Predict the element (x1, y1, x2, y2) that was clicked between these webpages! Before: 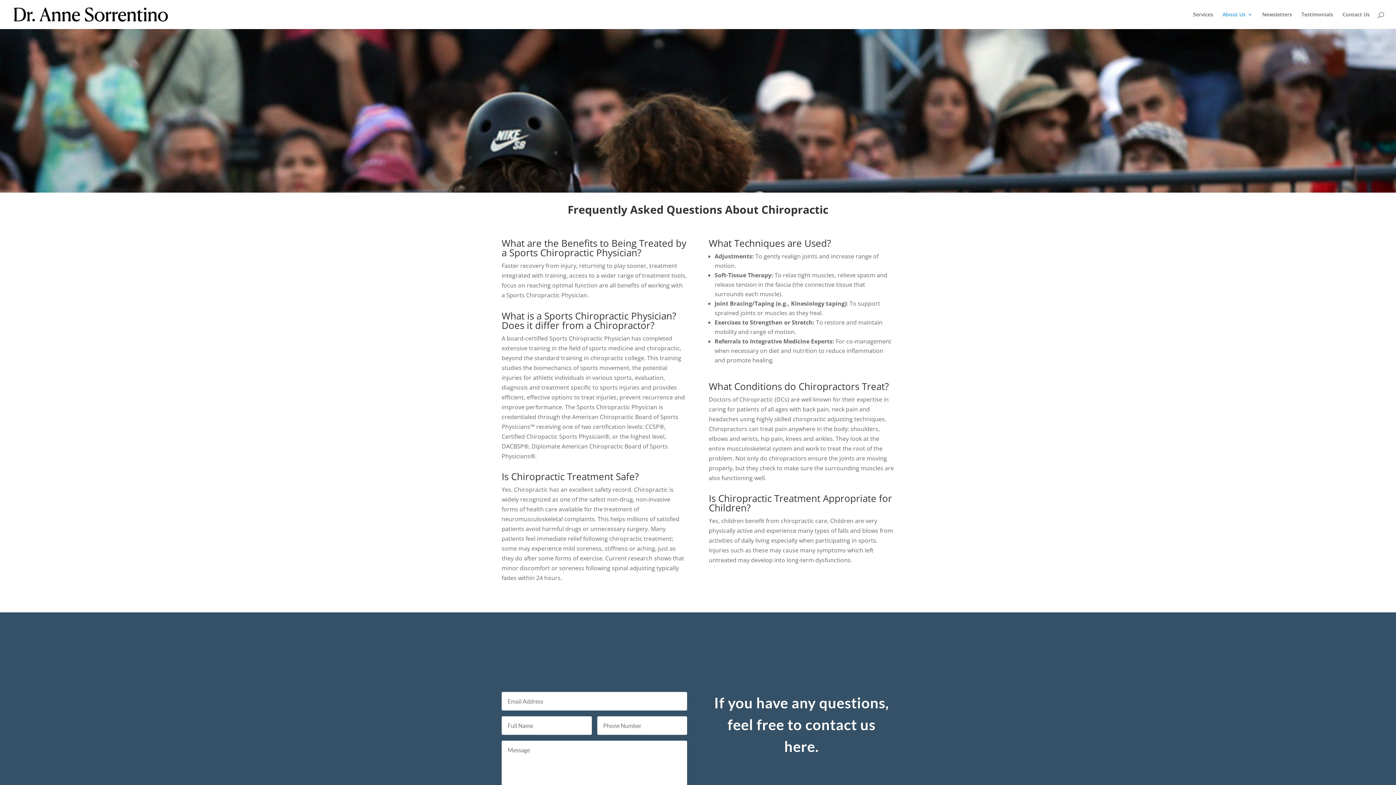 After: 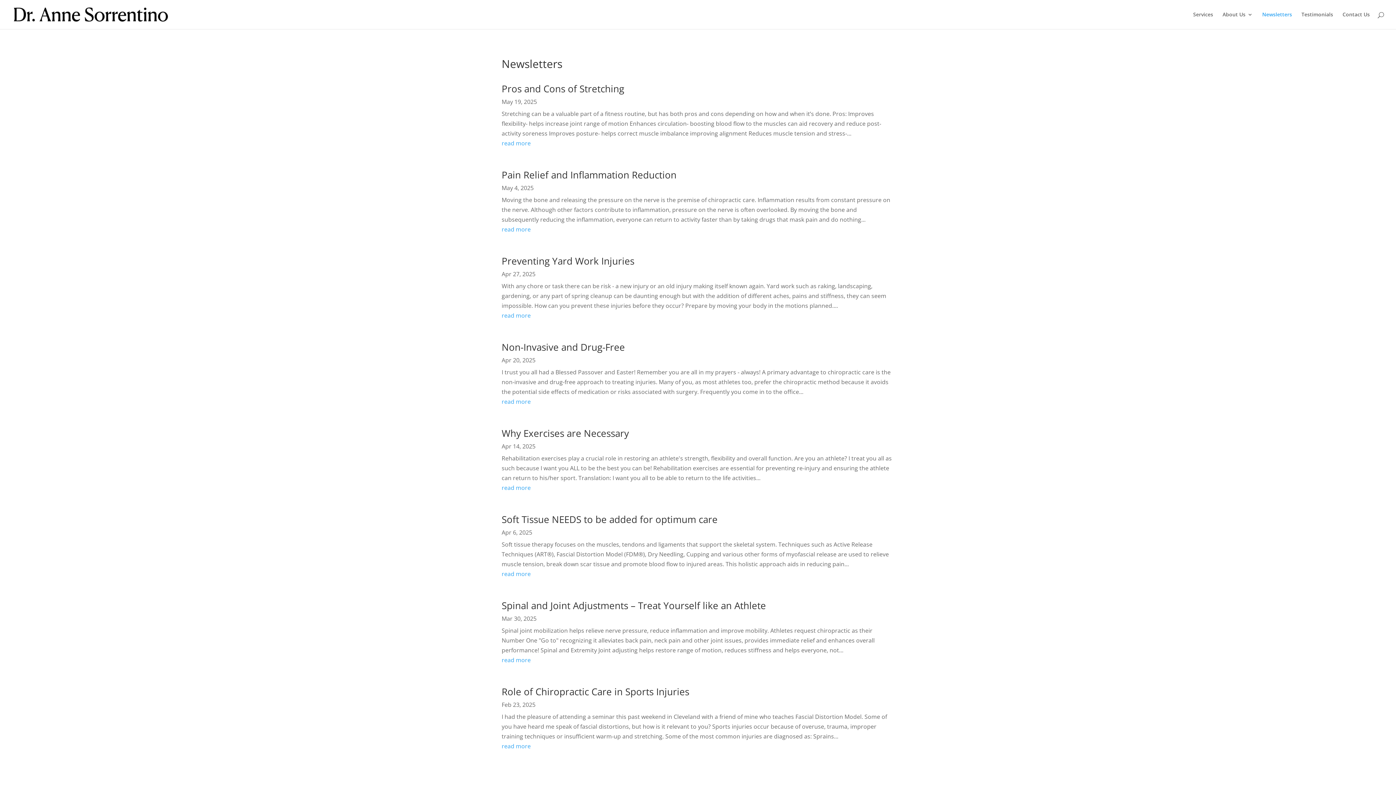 Action: label: Newsletters bbox: (1262, 12, 1292, 29)